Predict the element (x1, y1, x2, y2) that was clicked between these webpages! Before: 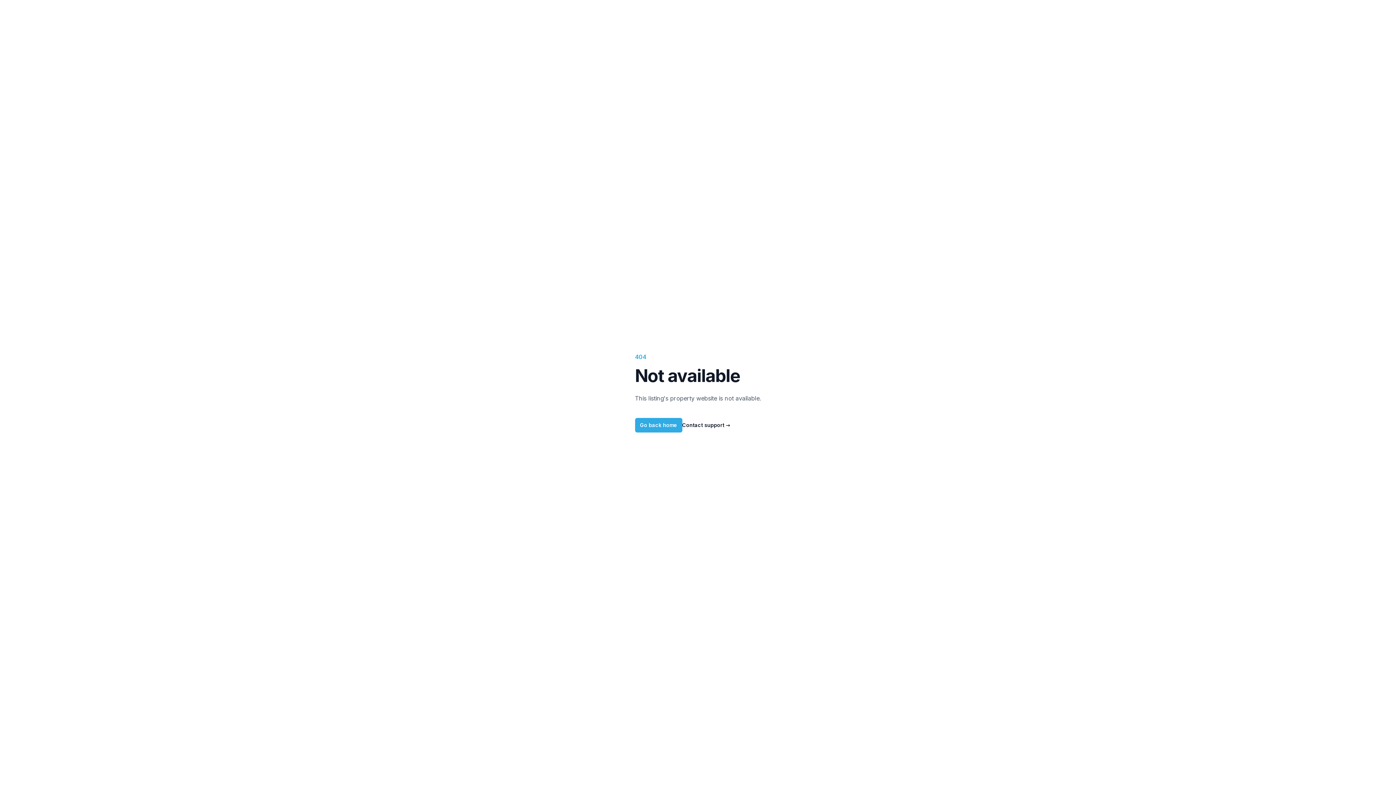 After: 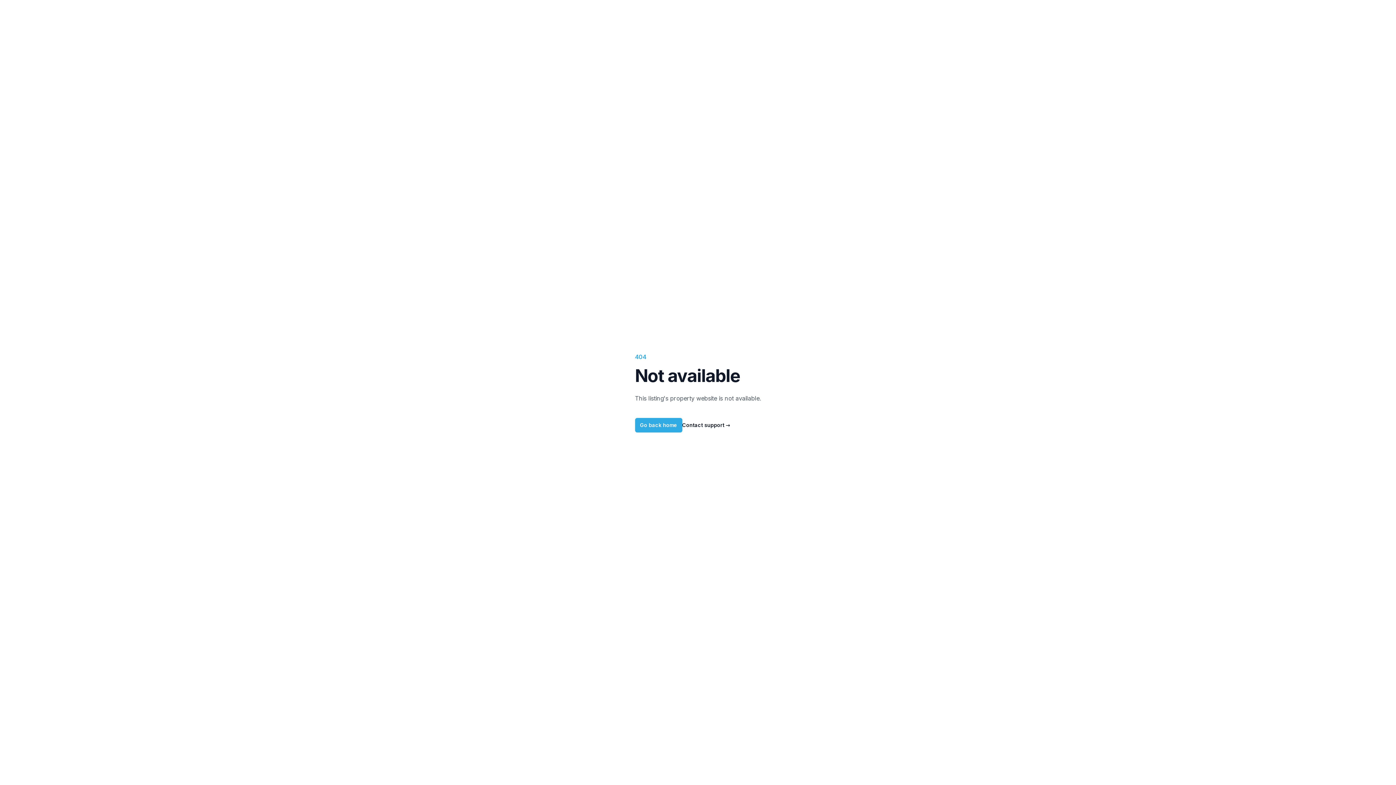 Action: label: Contact support → bbox: (682, 421, 730, 429)